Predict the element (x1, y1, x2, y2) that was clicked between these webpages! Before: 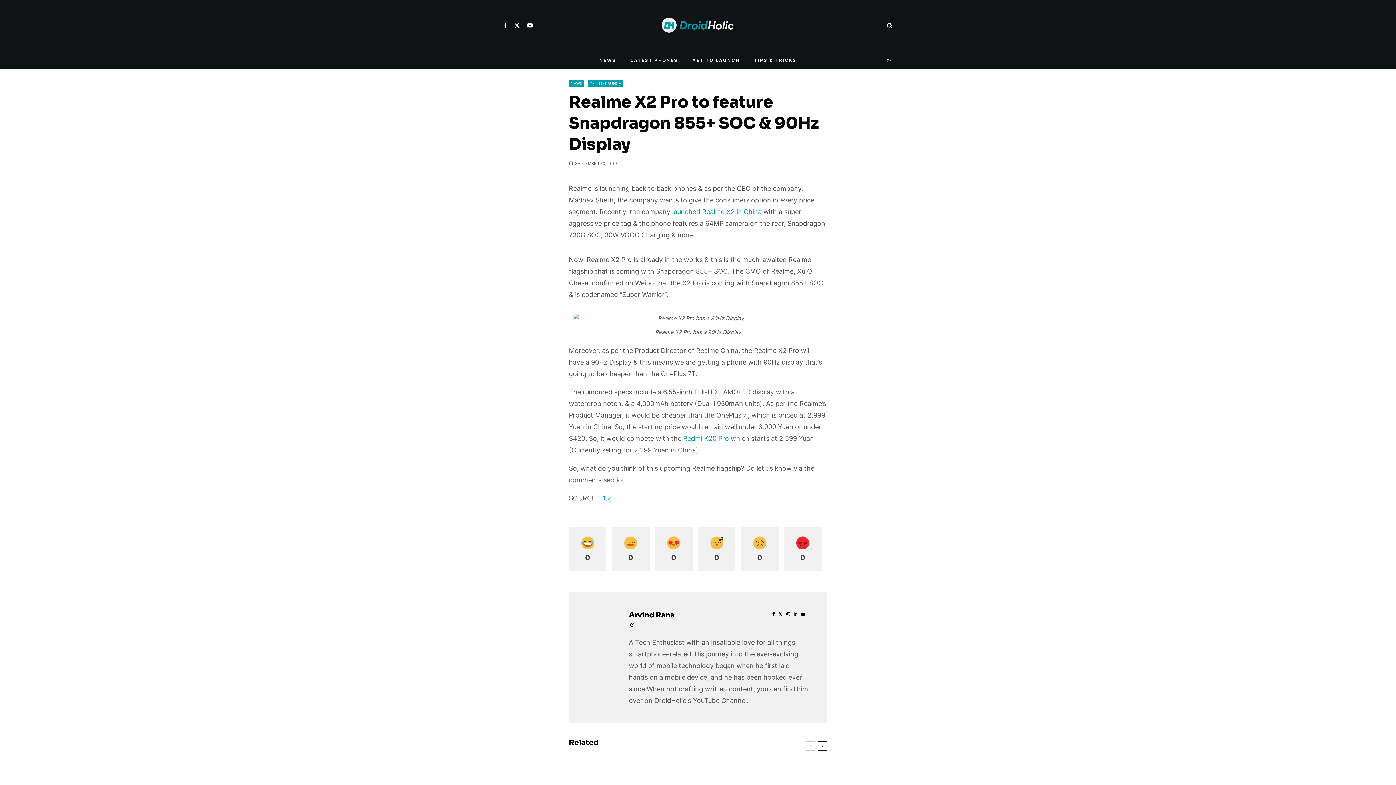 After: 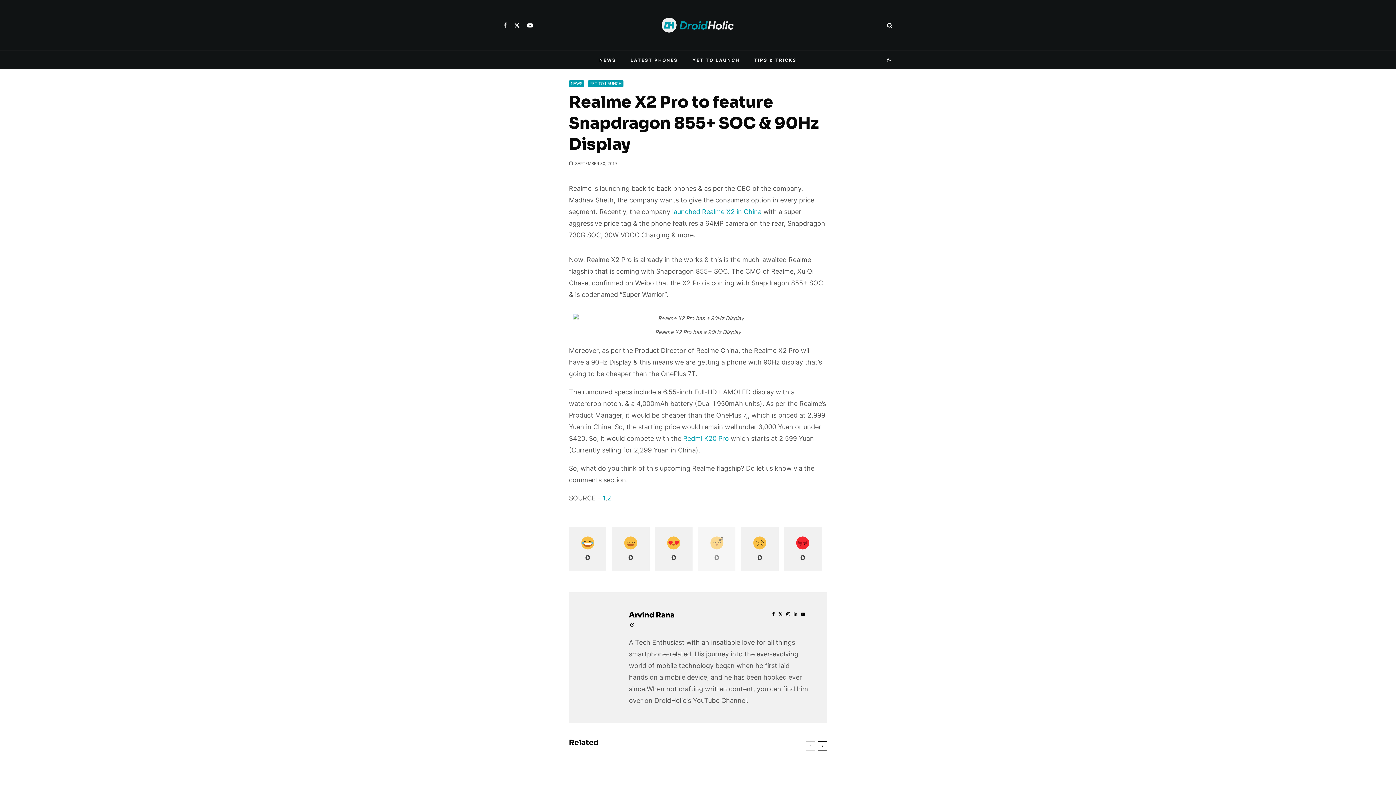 Action: bbox: (698, 527, 735, 570) label: 0